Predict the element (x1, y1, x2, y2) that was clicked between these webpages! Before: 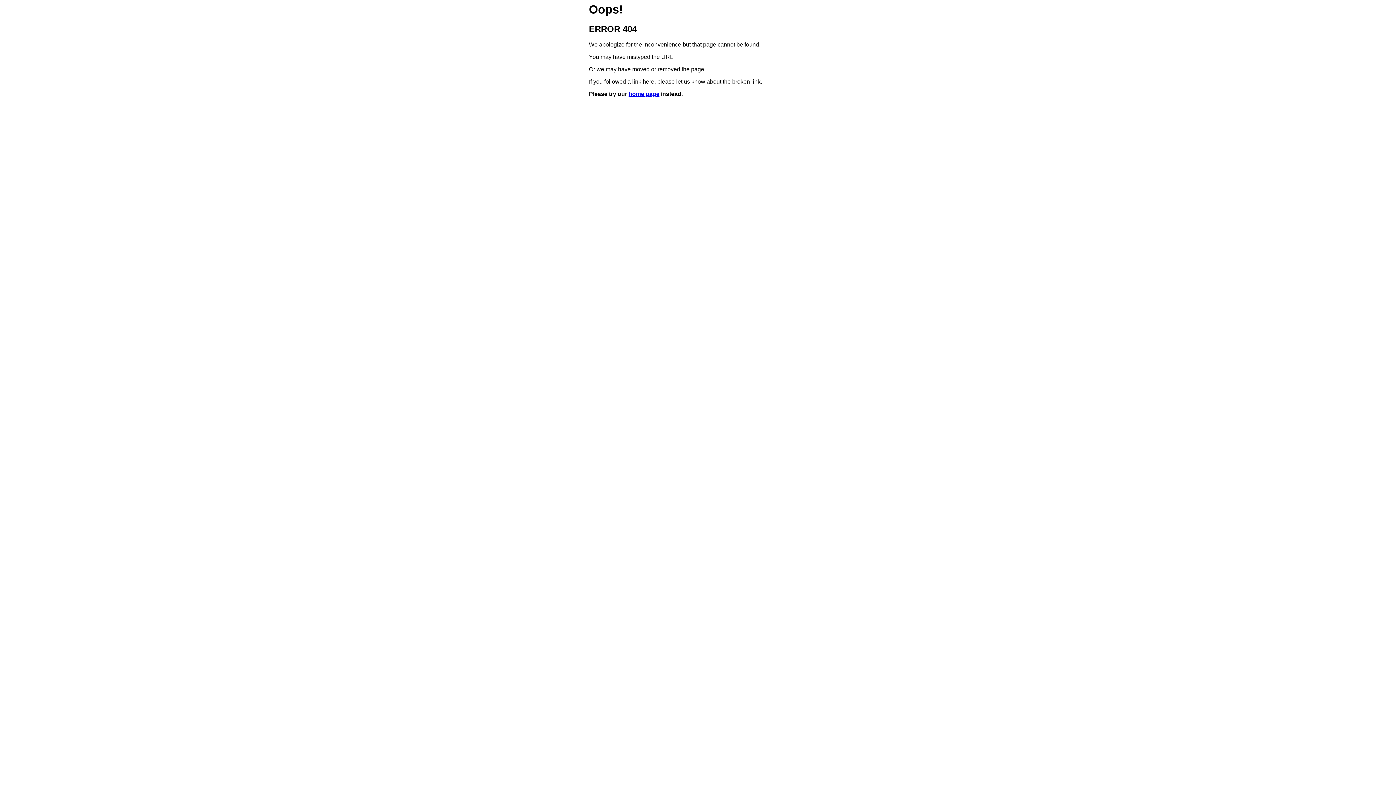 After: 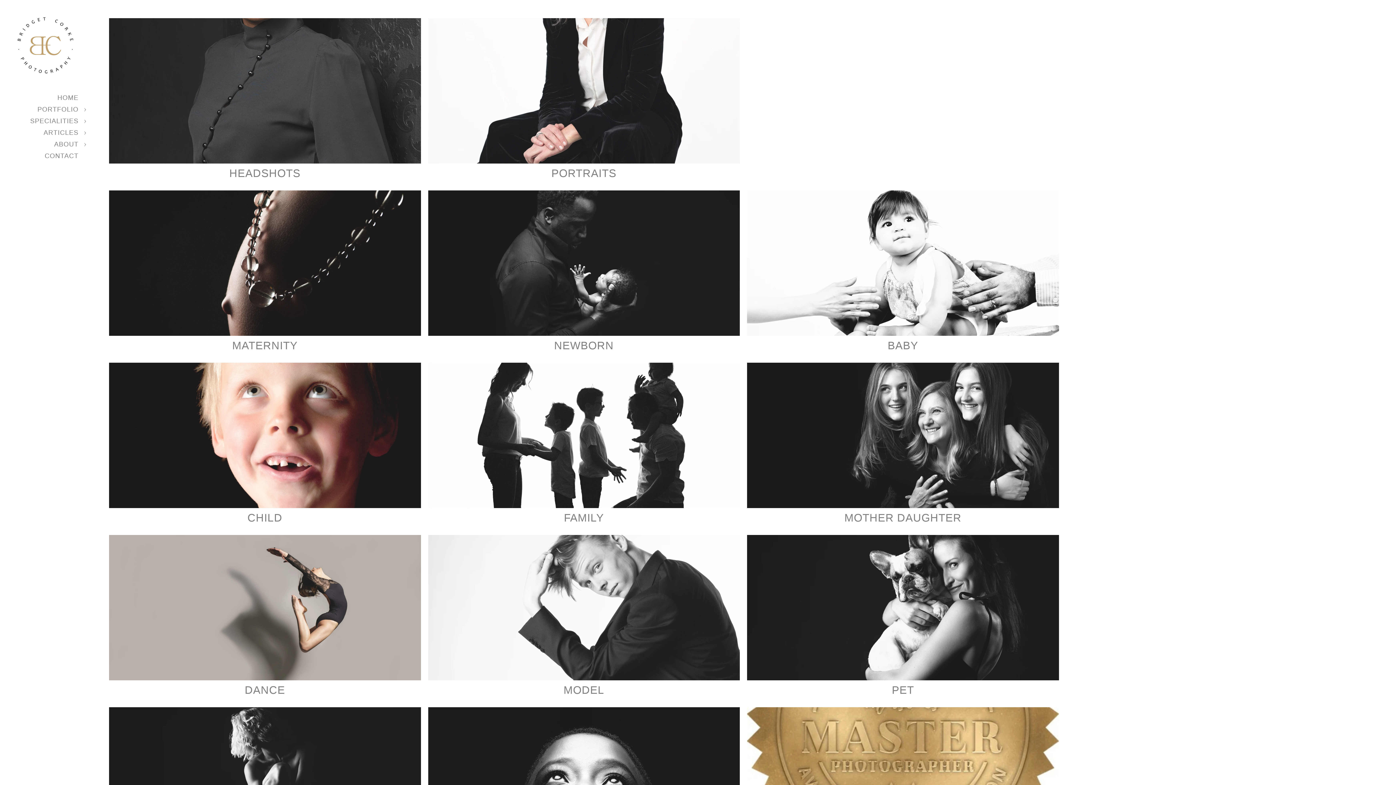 Action: label: home page bbox: (628, 91, 659, 97)